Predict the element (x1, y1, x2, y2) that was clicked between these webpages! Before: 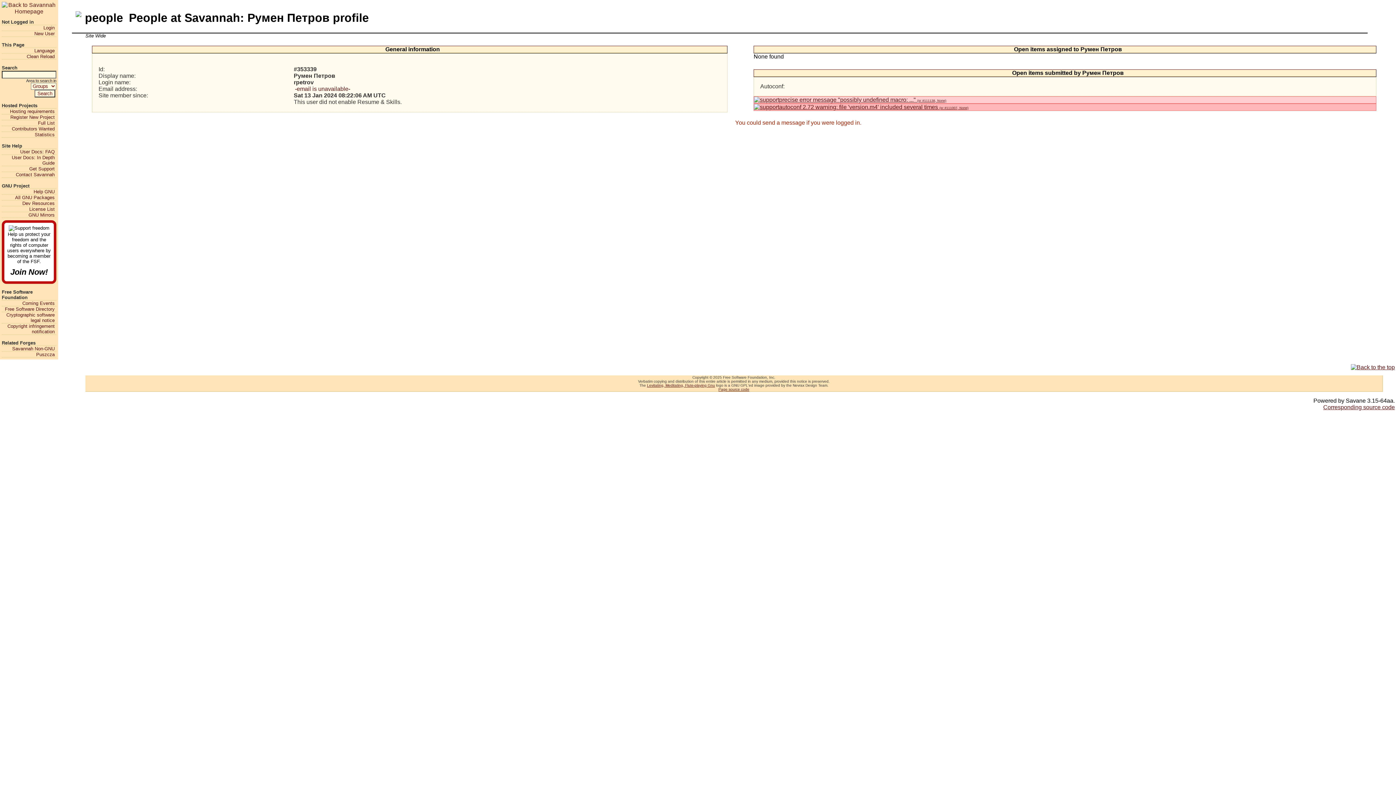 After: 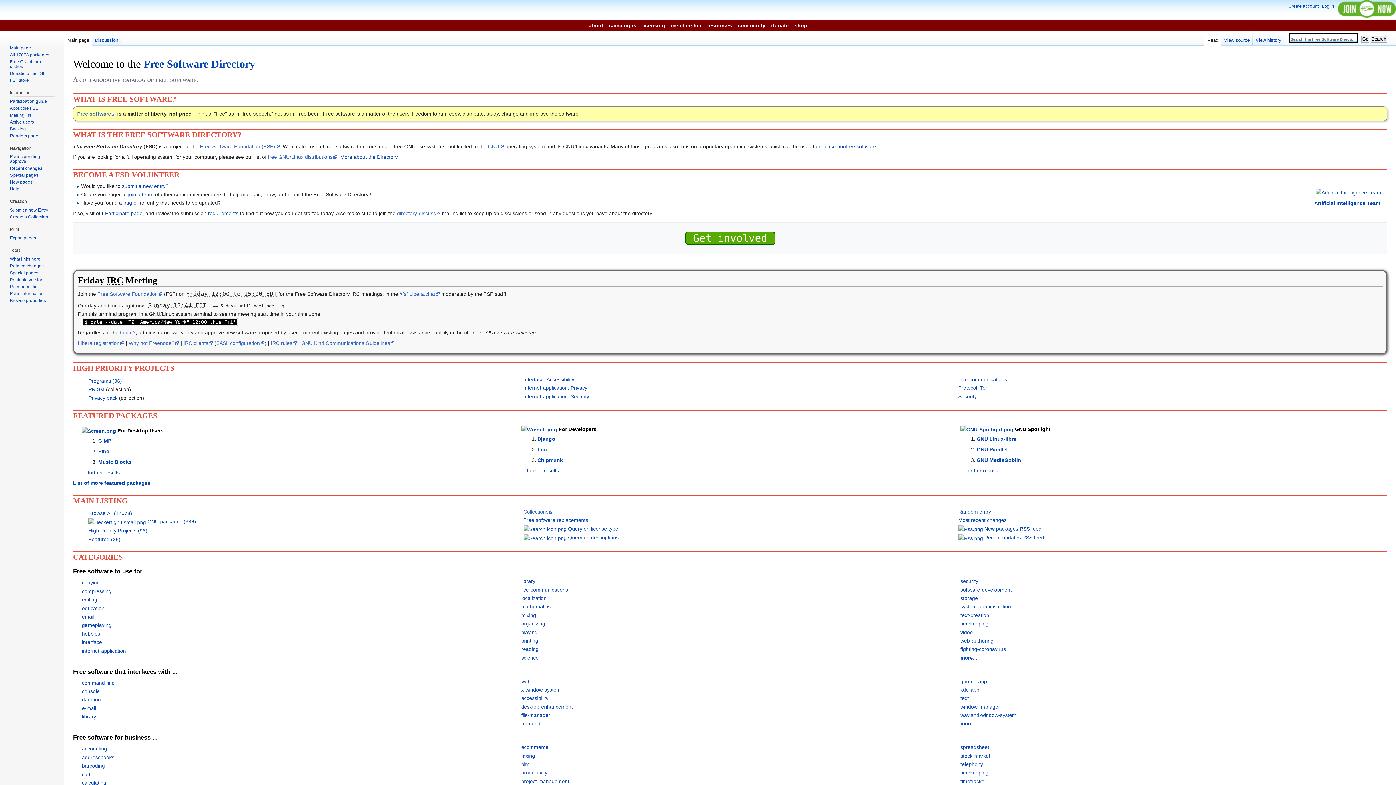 Action: bbox: (1, 306, 54, 312) label: Free Software Directory